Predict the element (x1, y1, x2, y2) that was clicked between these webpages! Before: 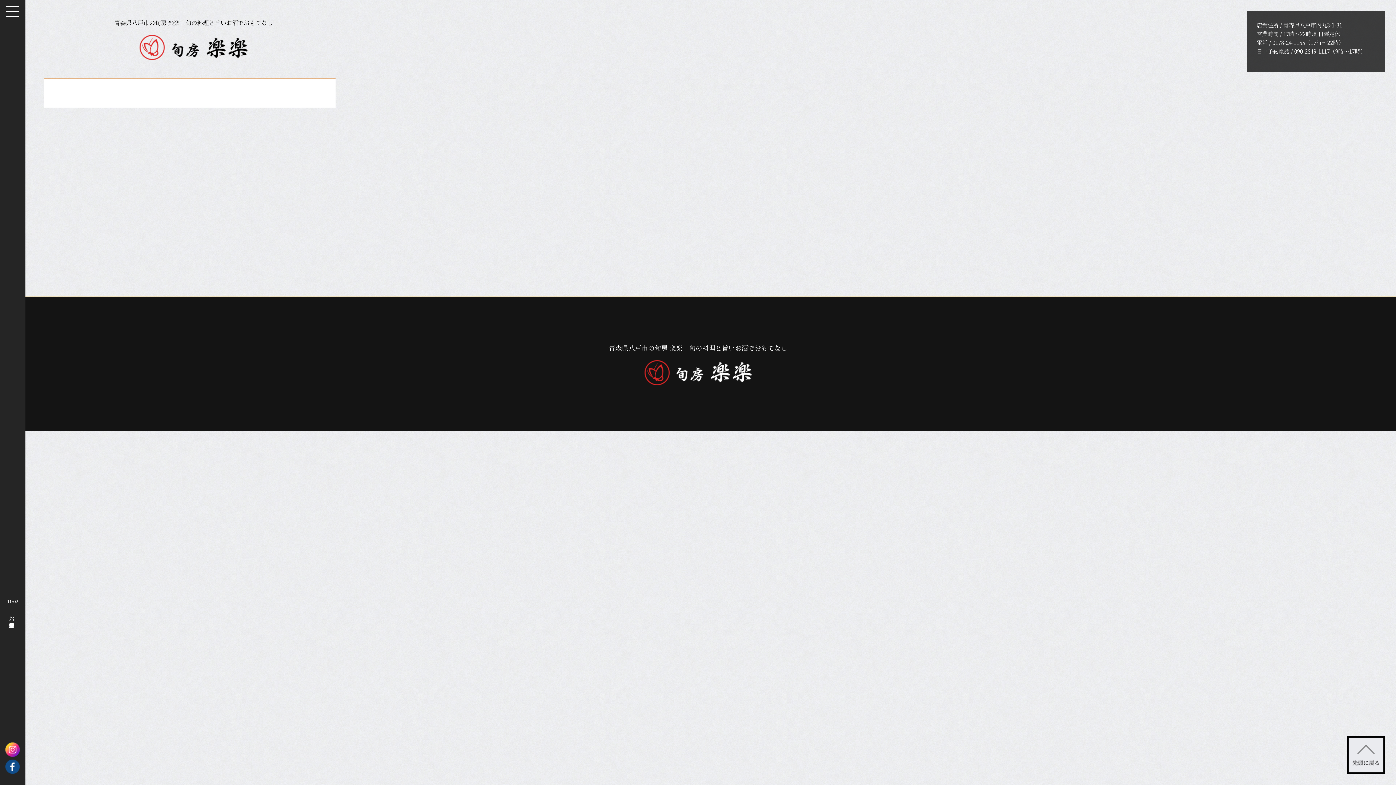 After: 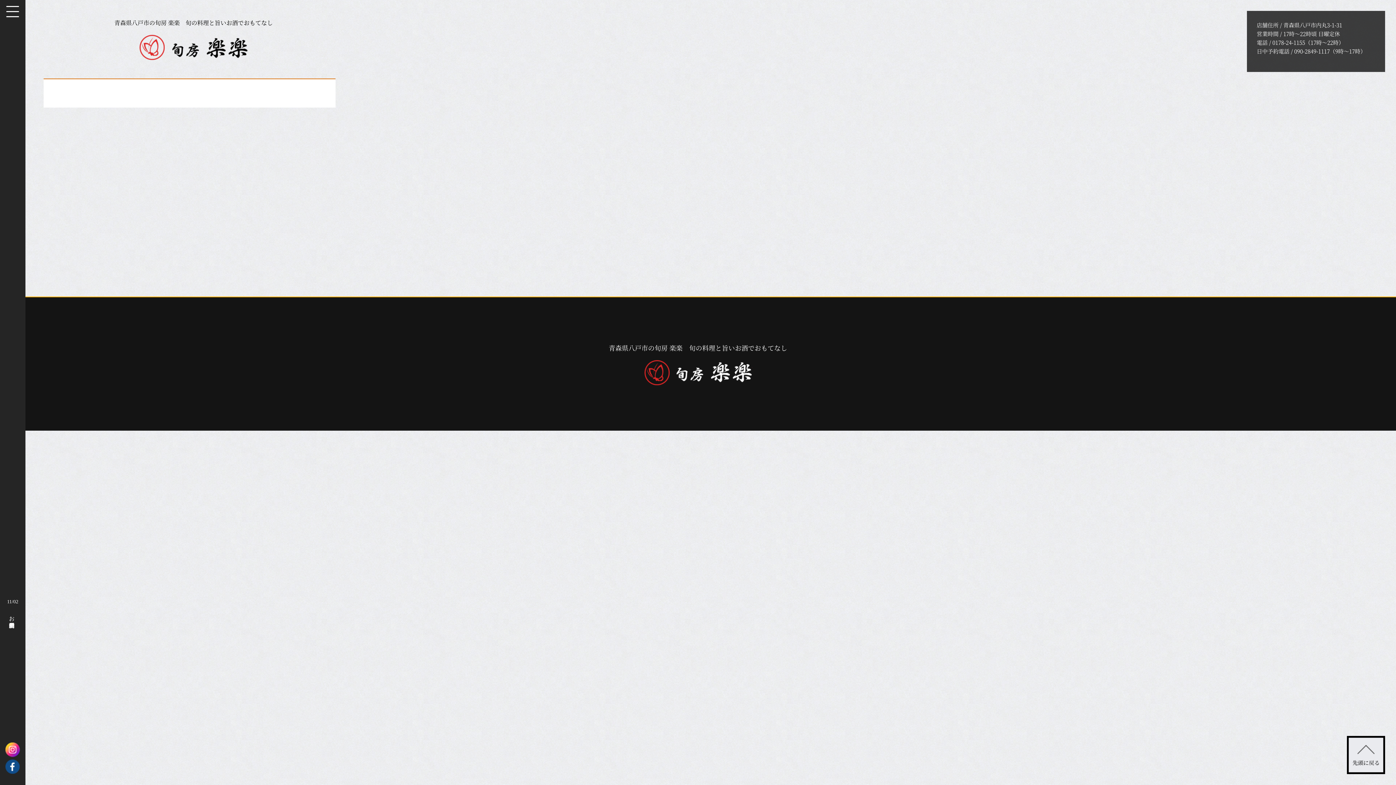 Action: bbox: (5, 765, 20, 774)